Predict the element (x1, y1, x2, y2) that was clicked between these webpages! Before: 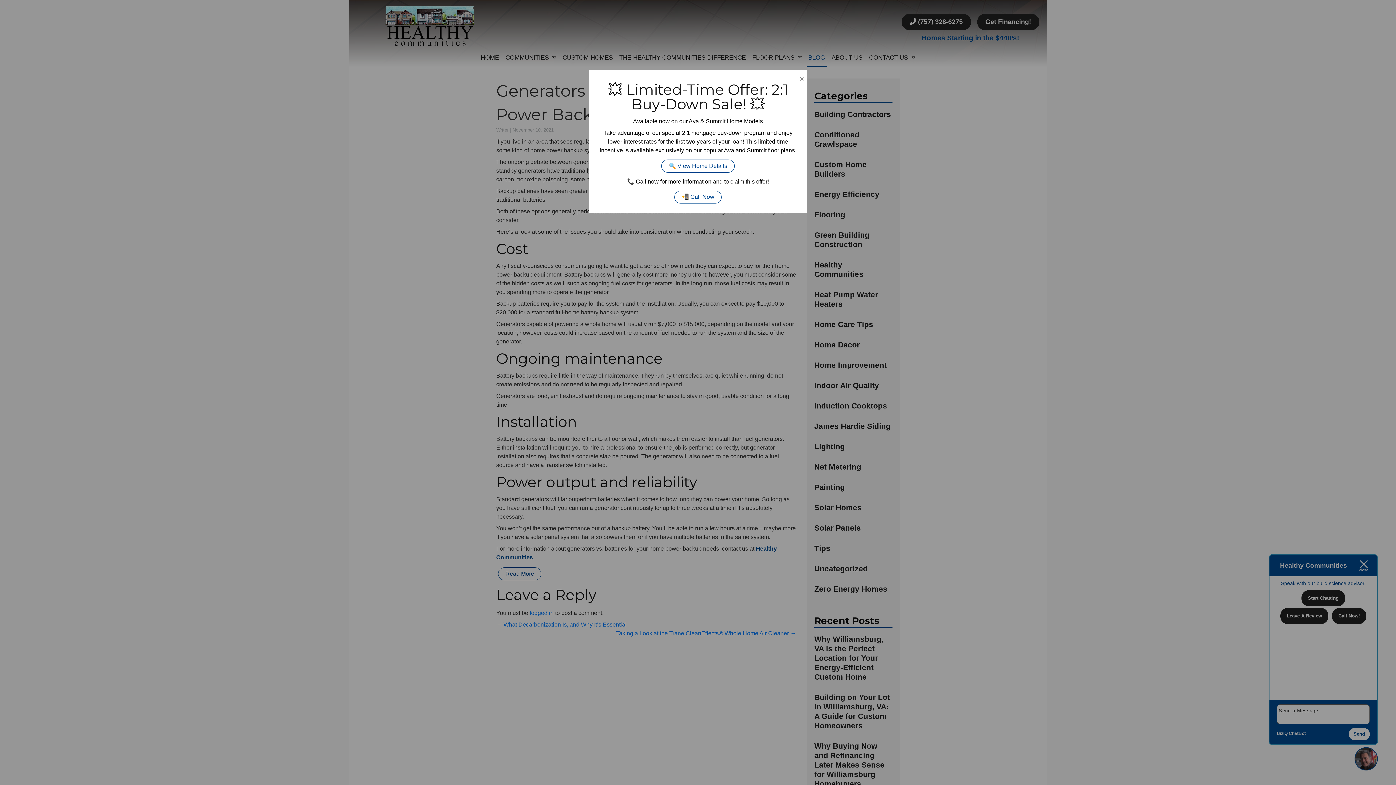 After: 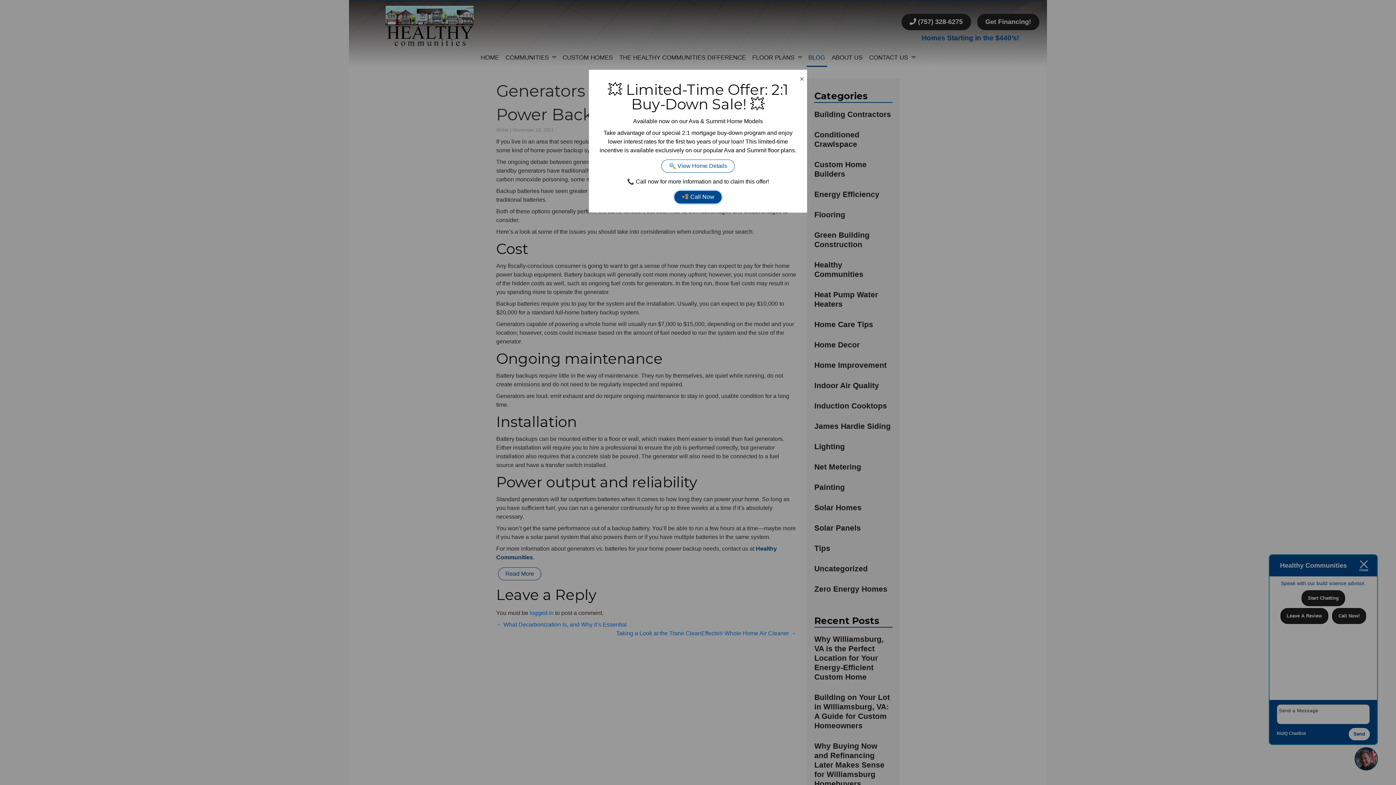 Action: bbox: (674, 190, 721, 203) label: 📲 Call Now